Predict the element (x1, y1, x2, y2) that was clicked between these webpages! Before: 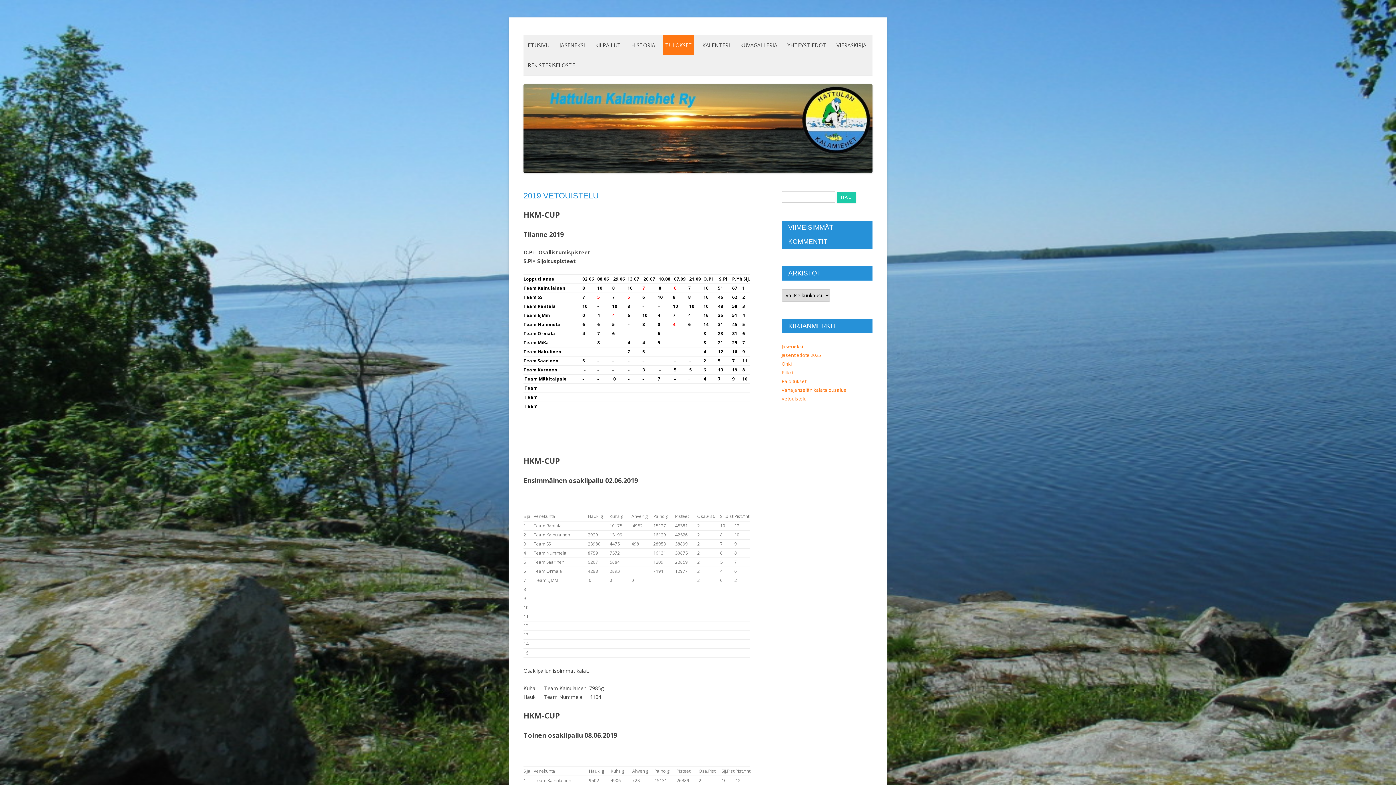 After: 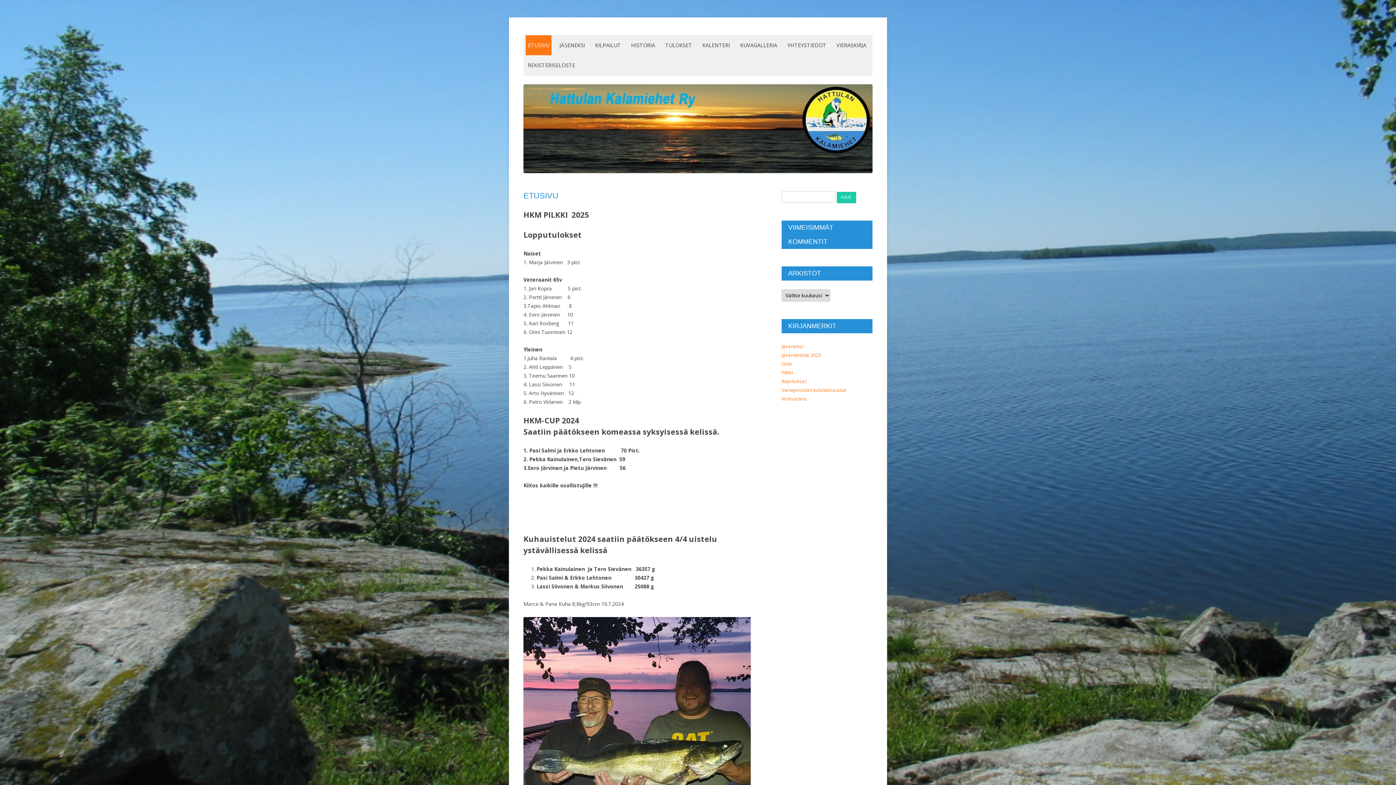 Action: label: ETUSIVU bbox: (525, 35, 551, 55)